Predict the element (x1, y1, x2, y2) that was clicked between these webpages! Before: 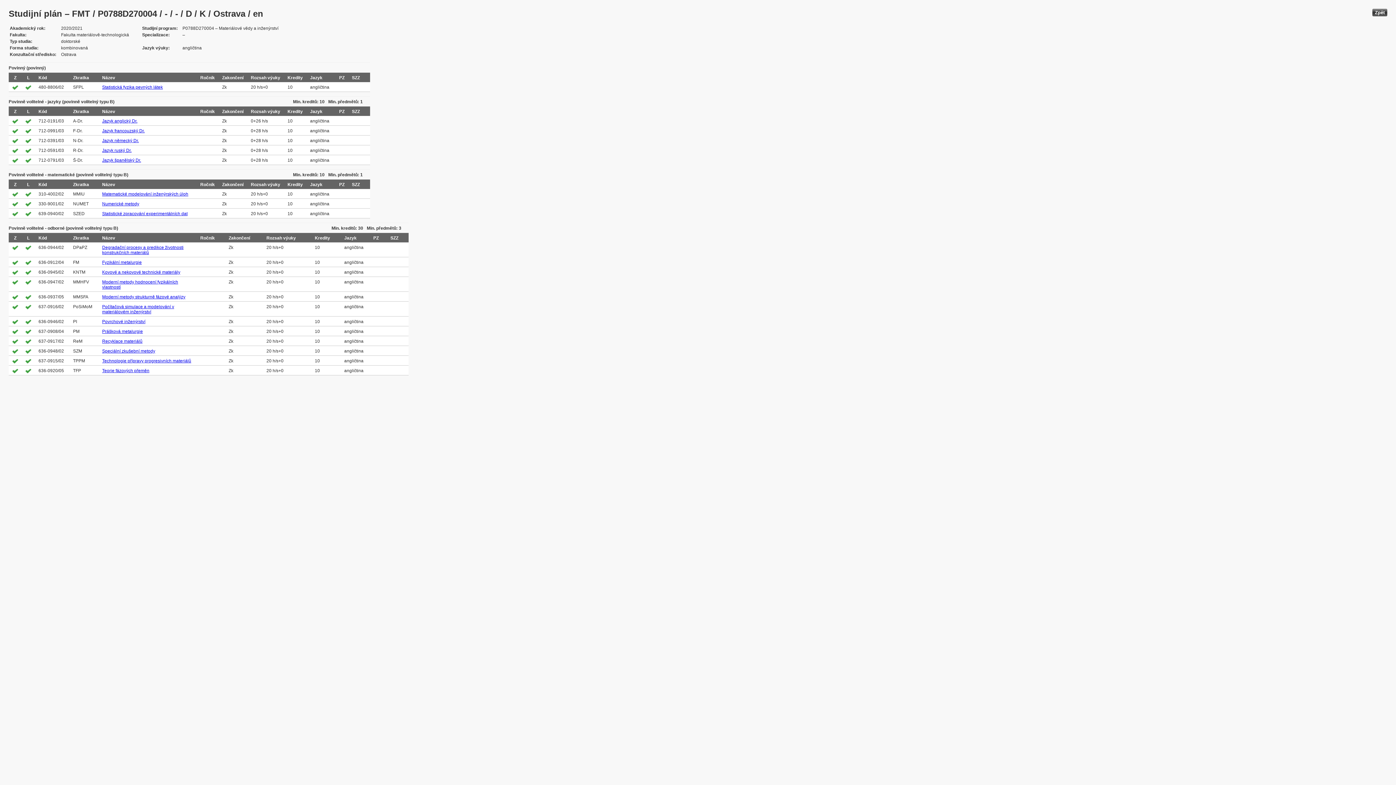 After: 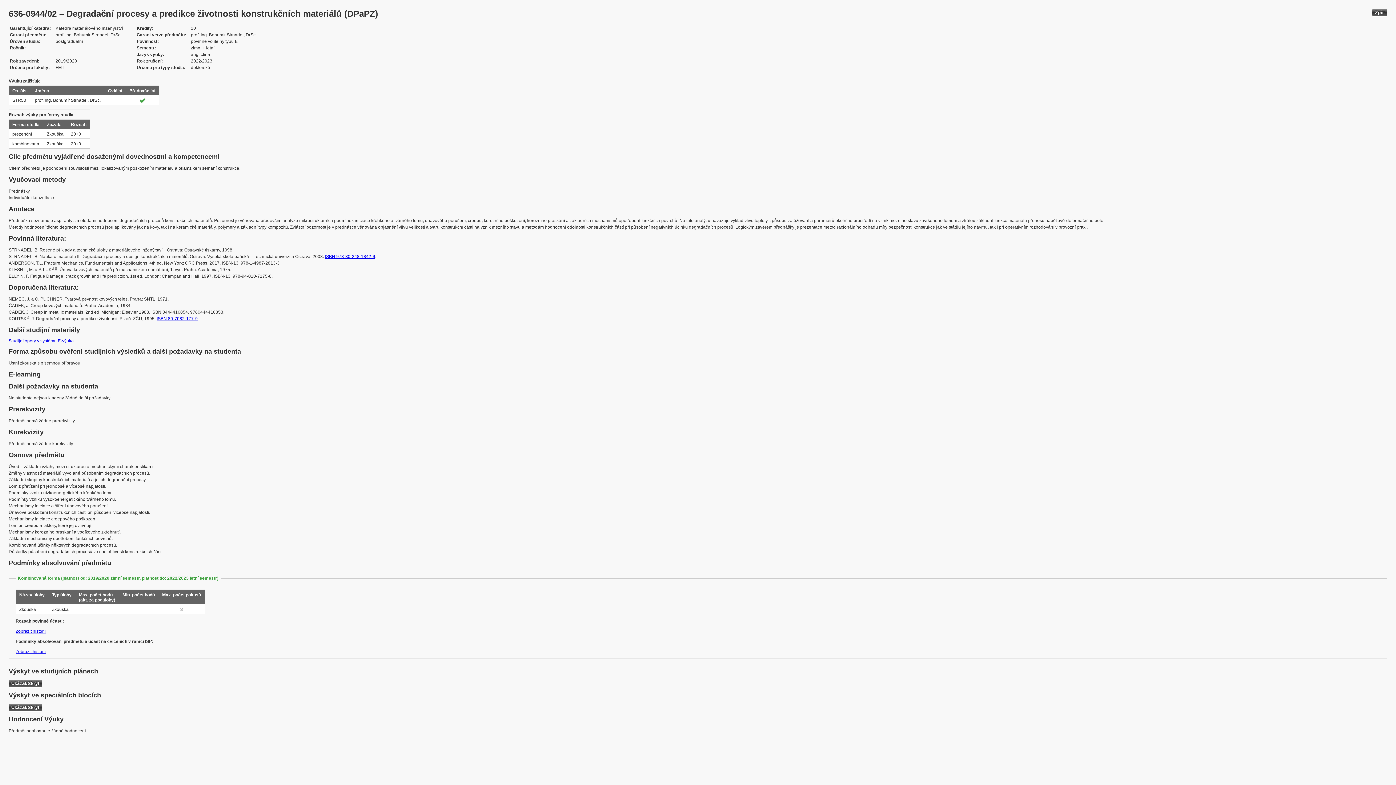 Action: bbox: (102, 245, 183, 255) label: Degradační procesy a predikce životnosti konstrukčních materiálů